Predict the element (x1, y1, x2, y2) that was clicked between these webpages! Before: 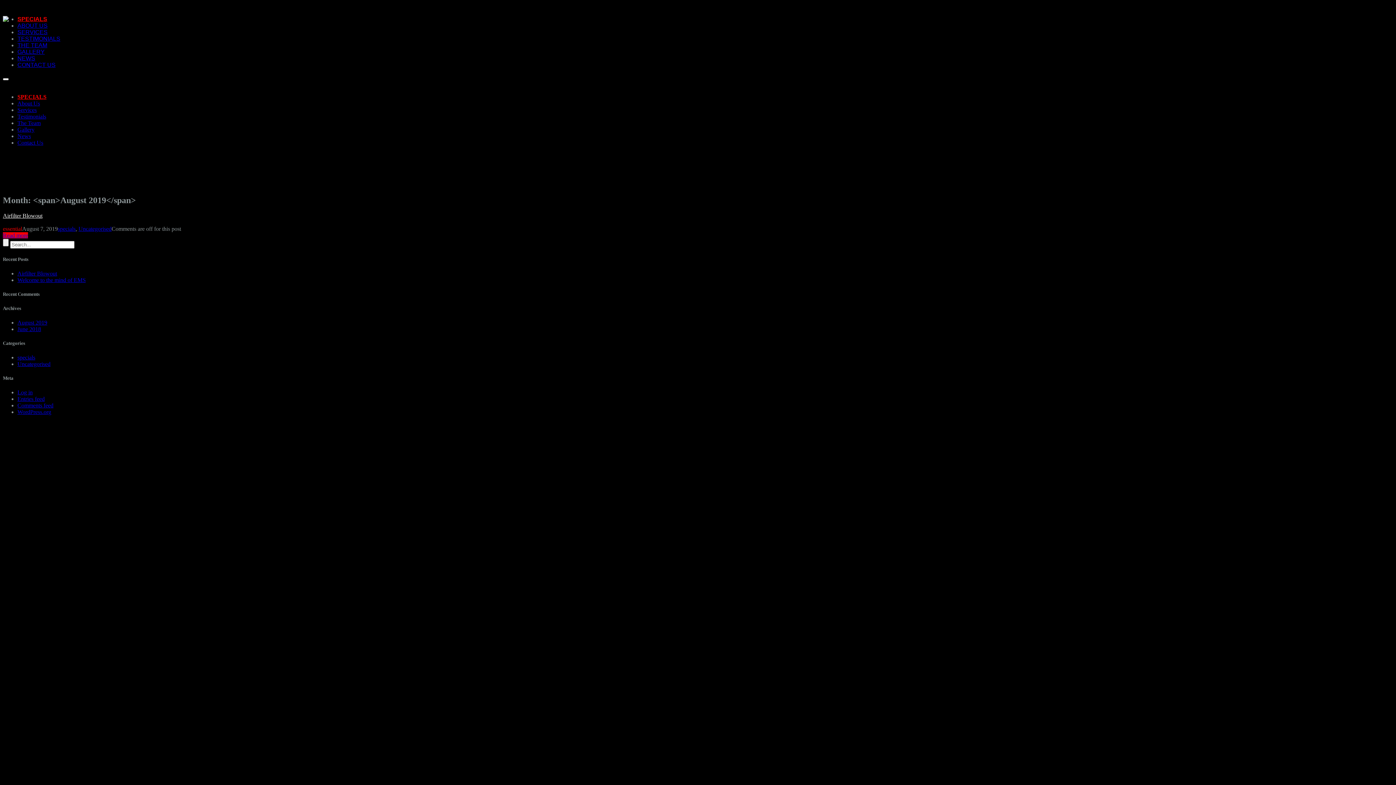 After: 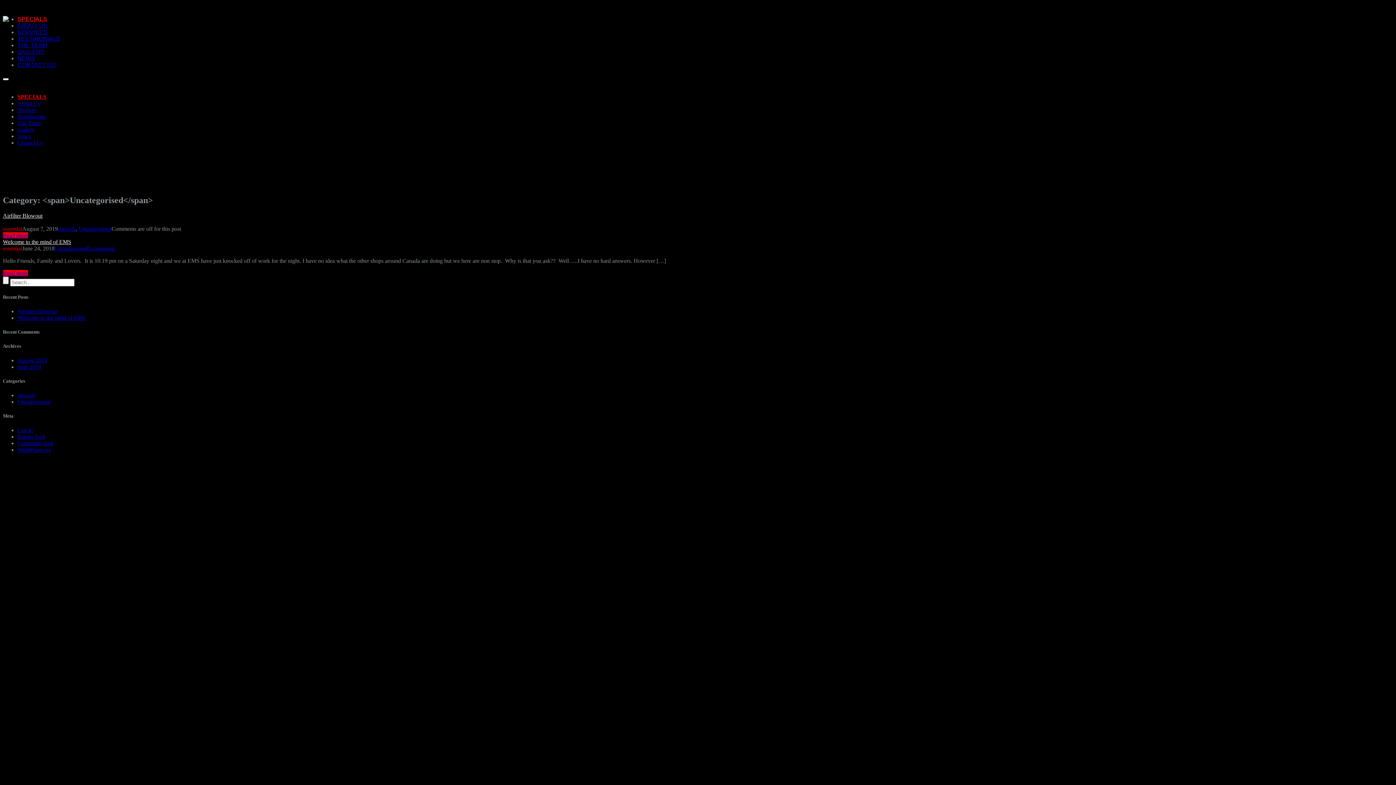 Action: label: Uncategorised bbox: (78, 225, 111, 231)